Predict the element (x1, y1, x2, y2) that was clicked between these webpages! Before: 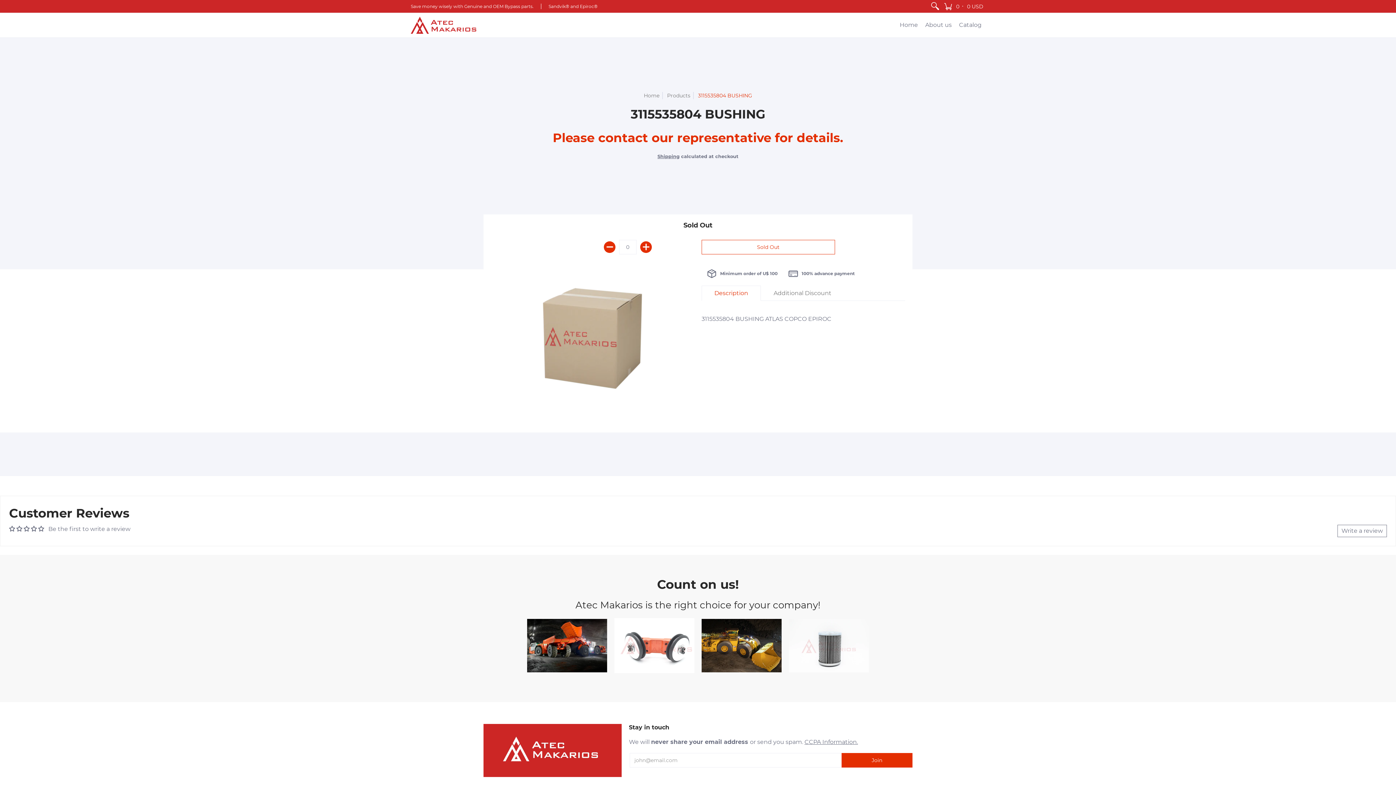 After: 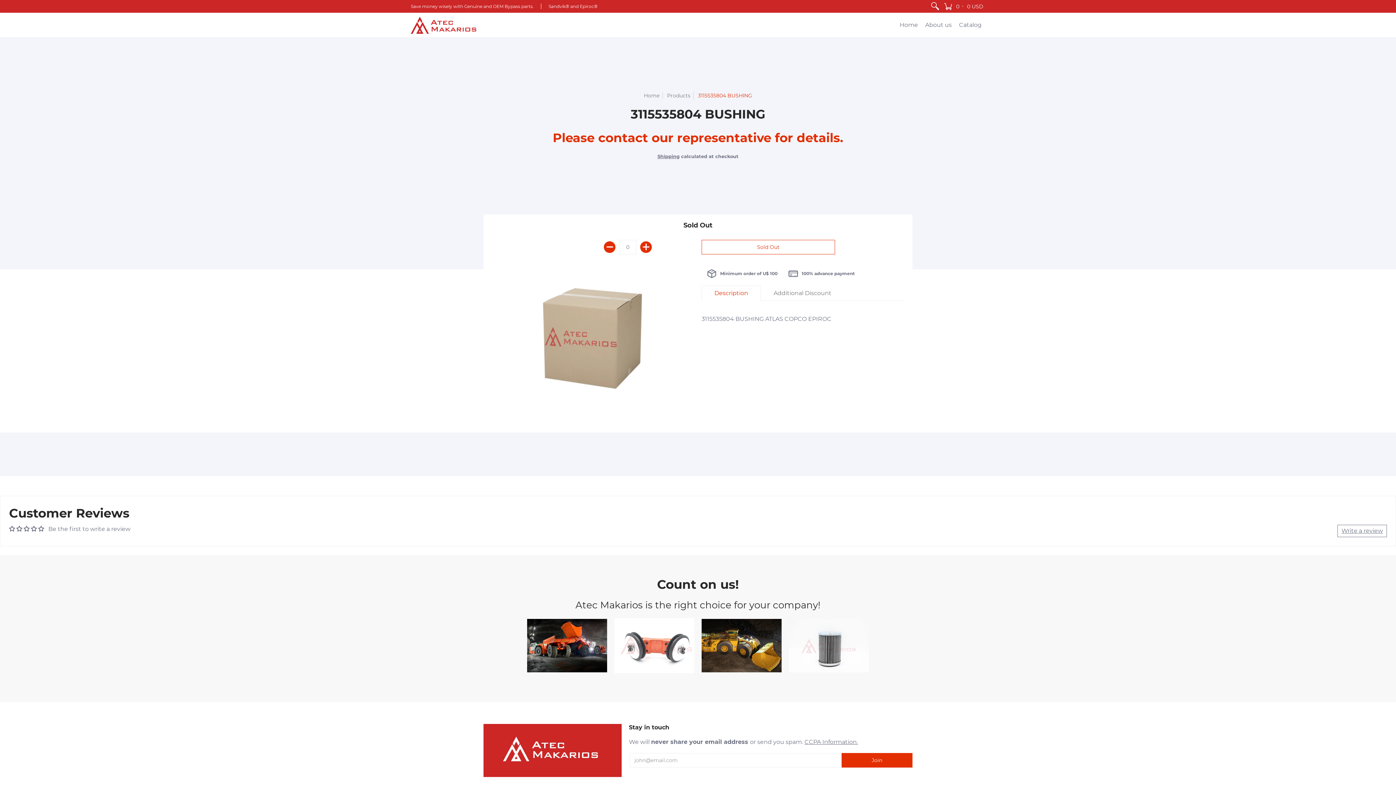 Action: bbox: (1337, 525, 1387, 537) label: Write a review